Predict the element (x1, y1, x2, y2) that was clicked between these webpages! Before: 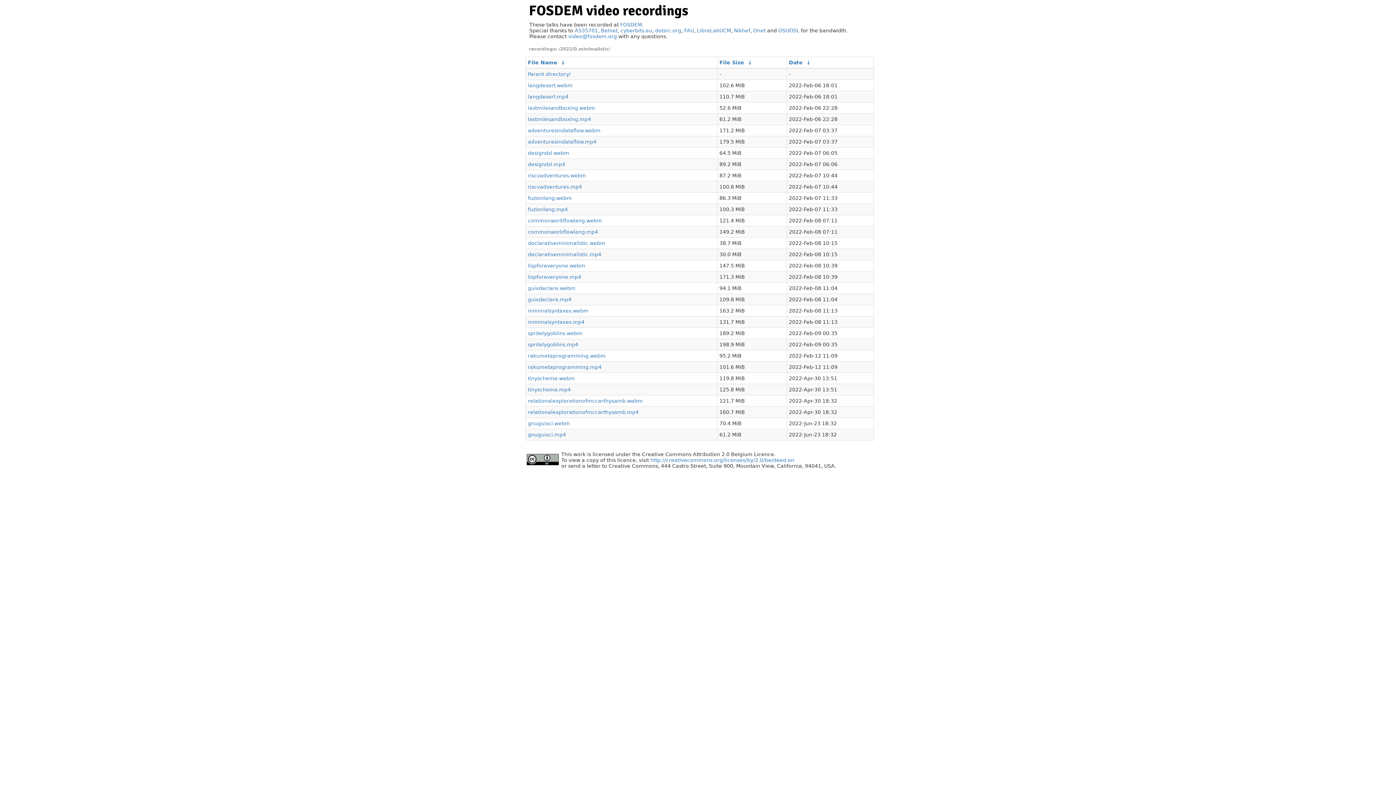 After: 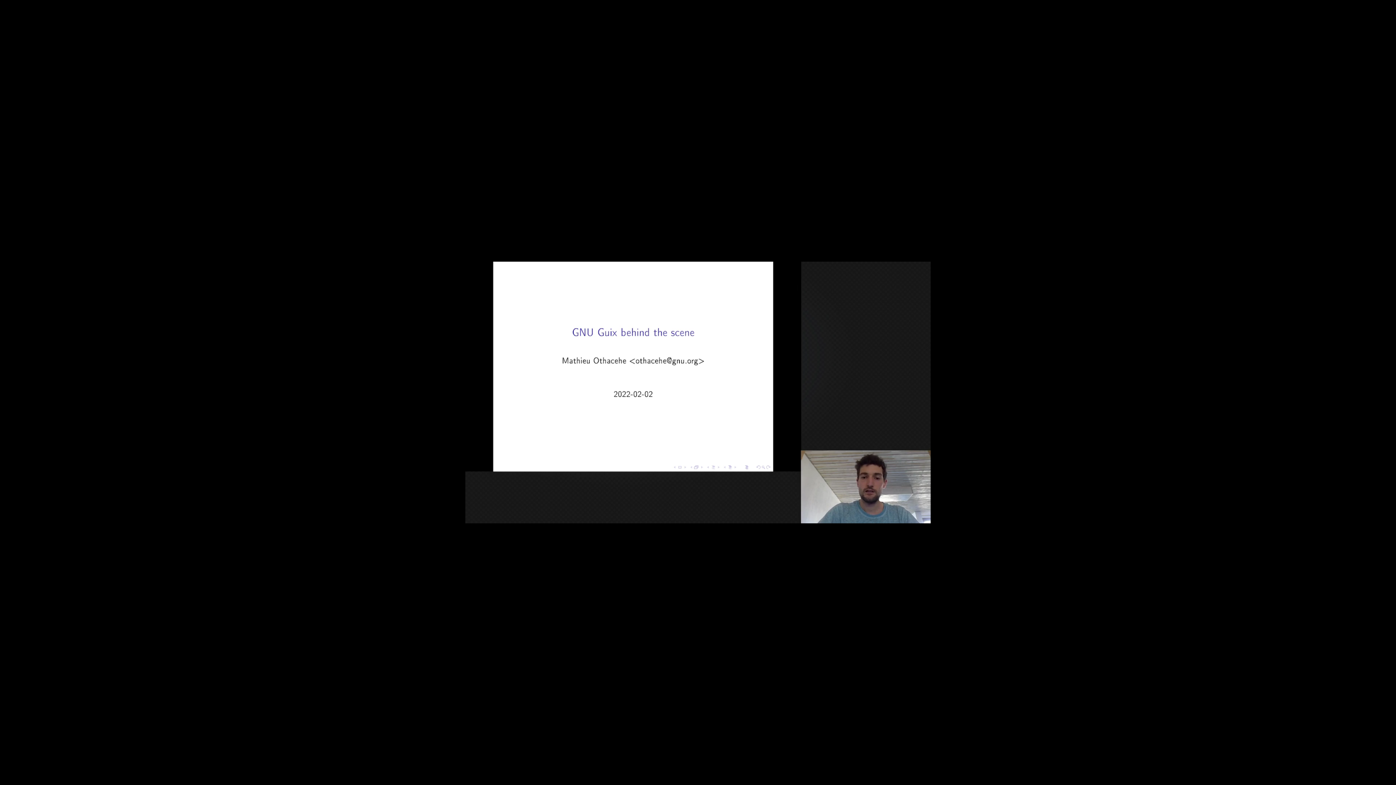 Action: bbox: (528, 420, 570, 426) label: gnuguixci.webm